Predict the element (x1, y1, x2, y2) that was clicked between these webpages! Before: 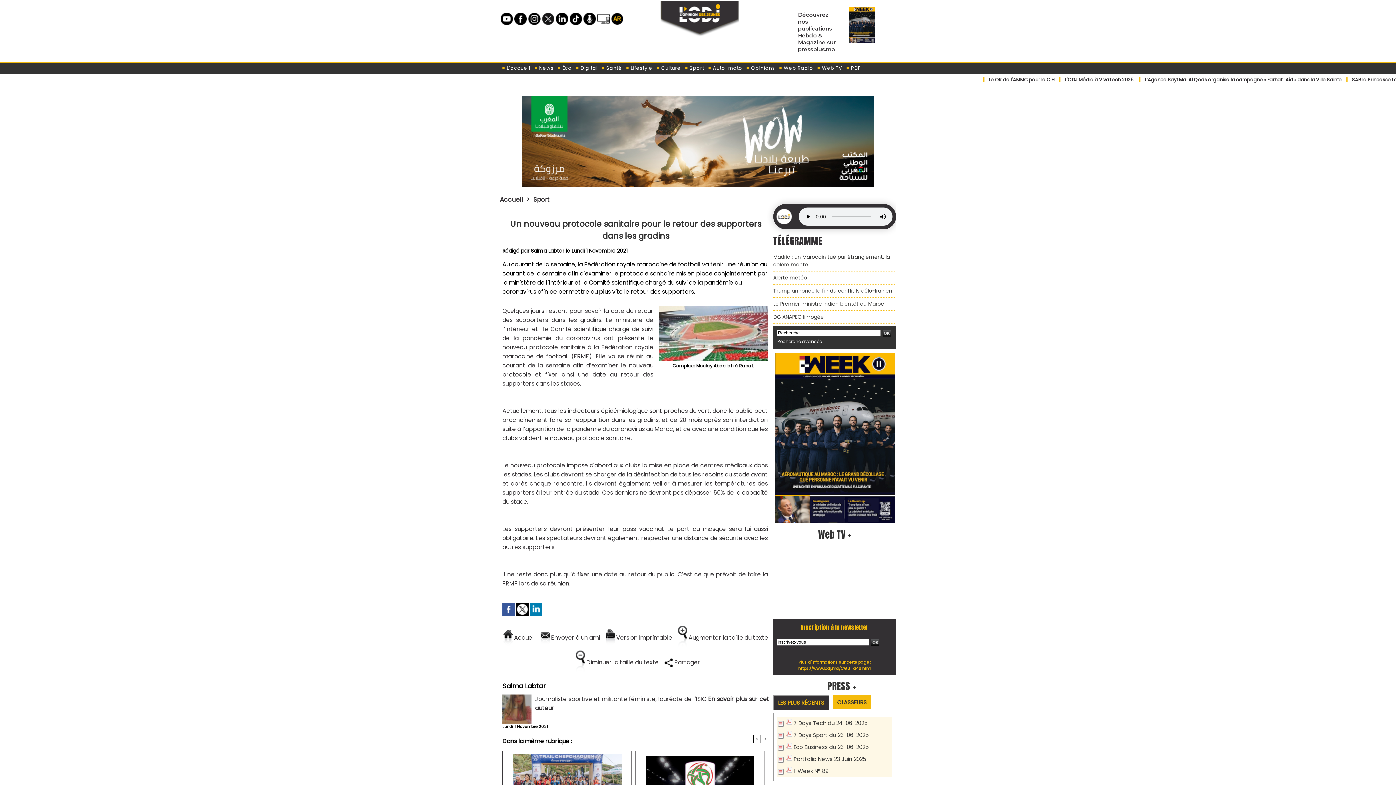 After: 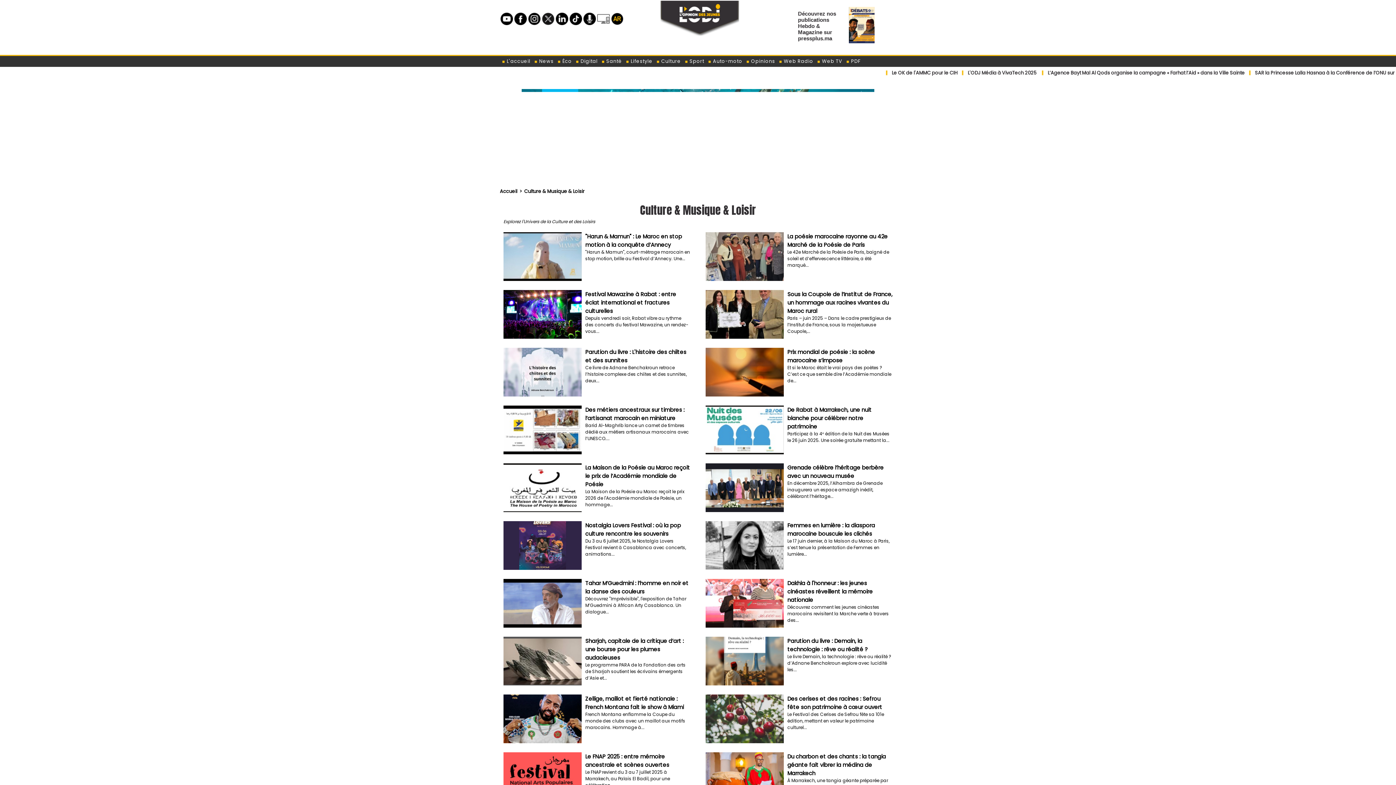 Action: bbox: (654, 62, 682, 73) label:  Culture